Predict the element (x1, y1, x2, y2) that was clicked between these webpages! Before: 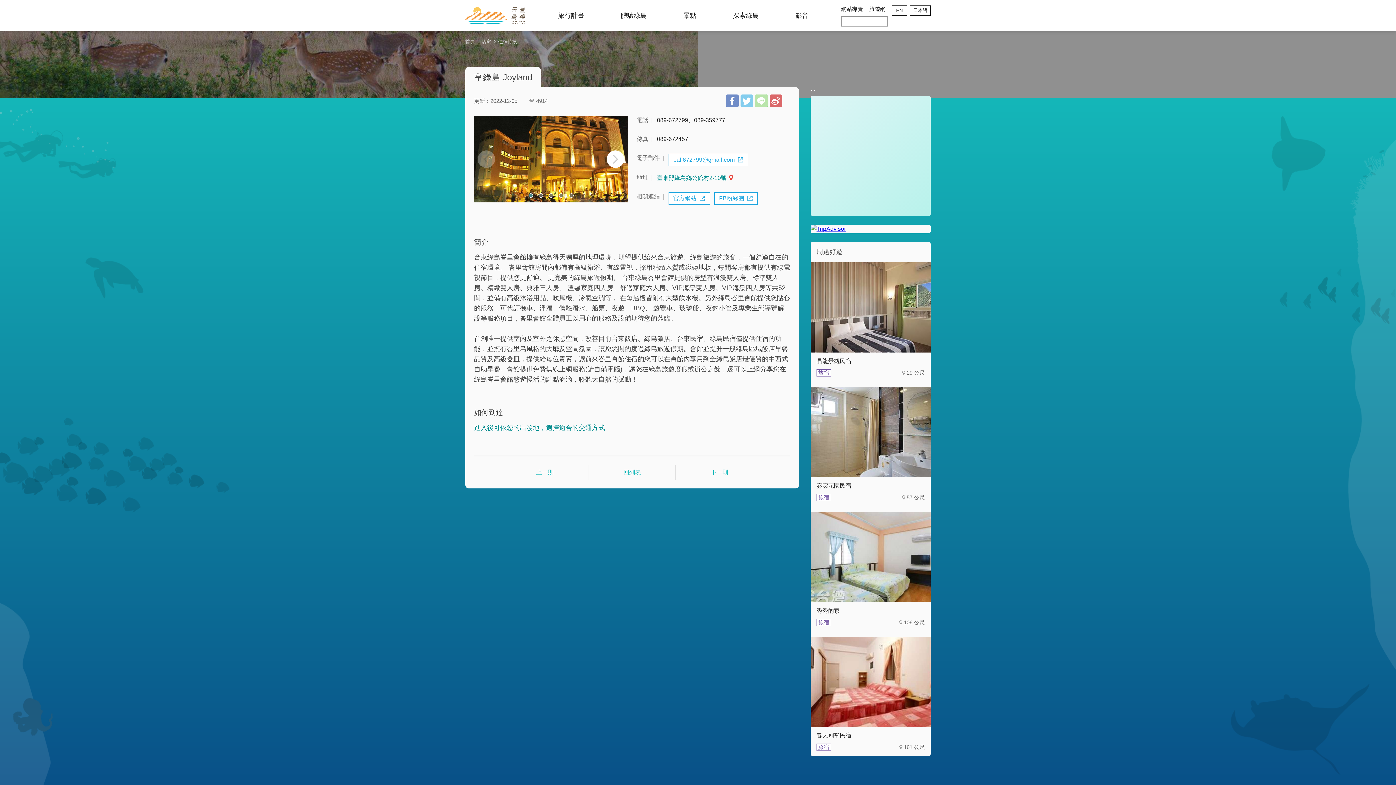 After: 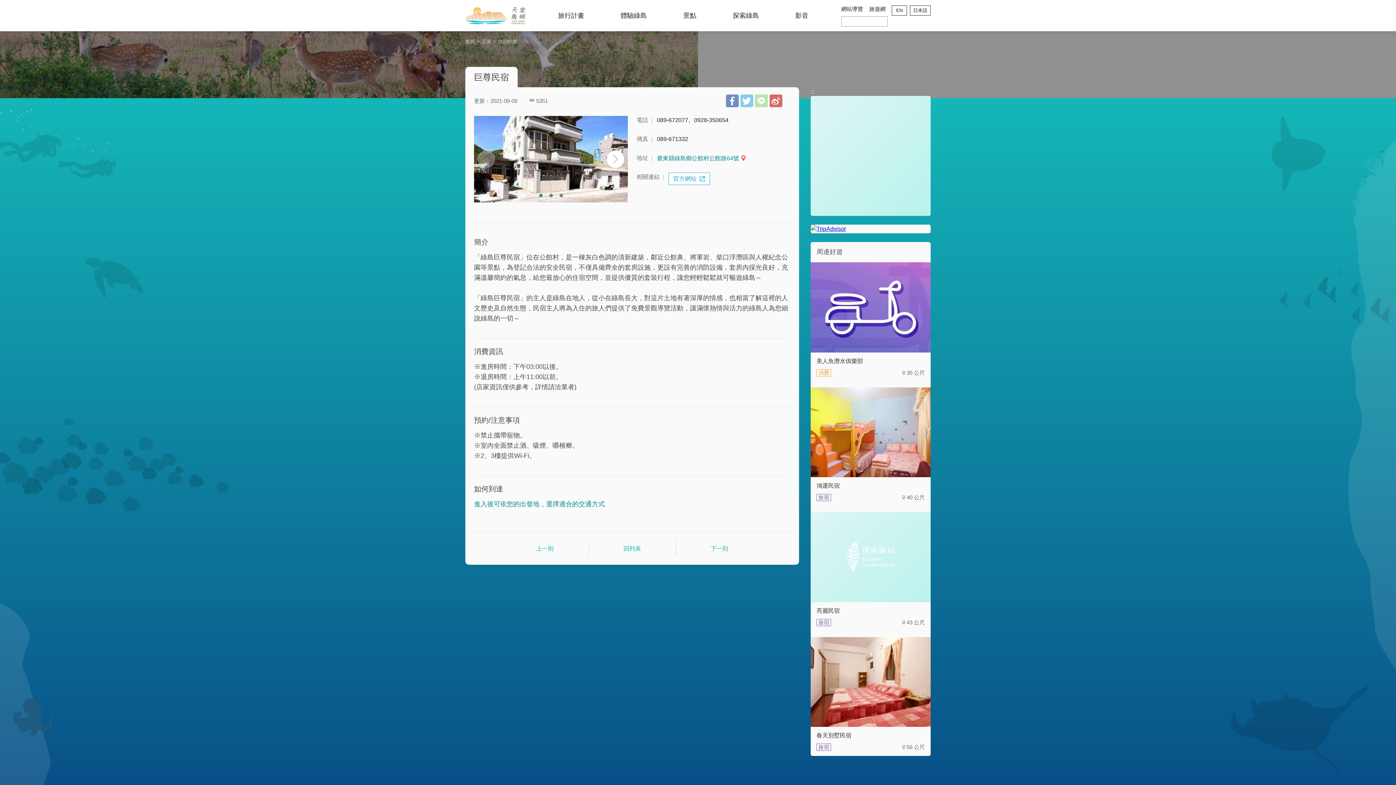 Action: label: 上一則 bbox: (501, 465, 588, 479)